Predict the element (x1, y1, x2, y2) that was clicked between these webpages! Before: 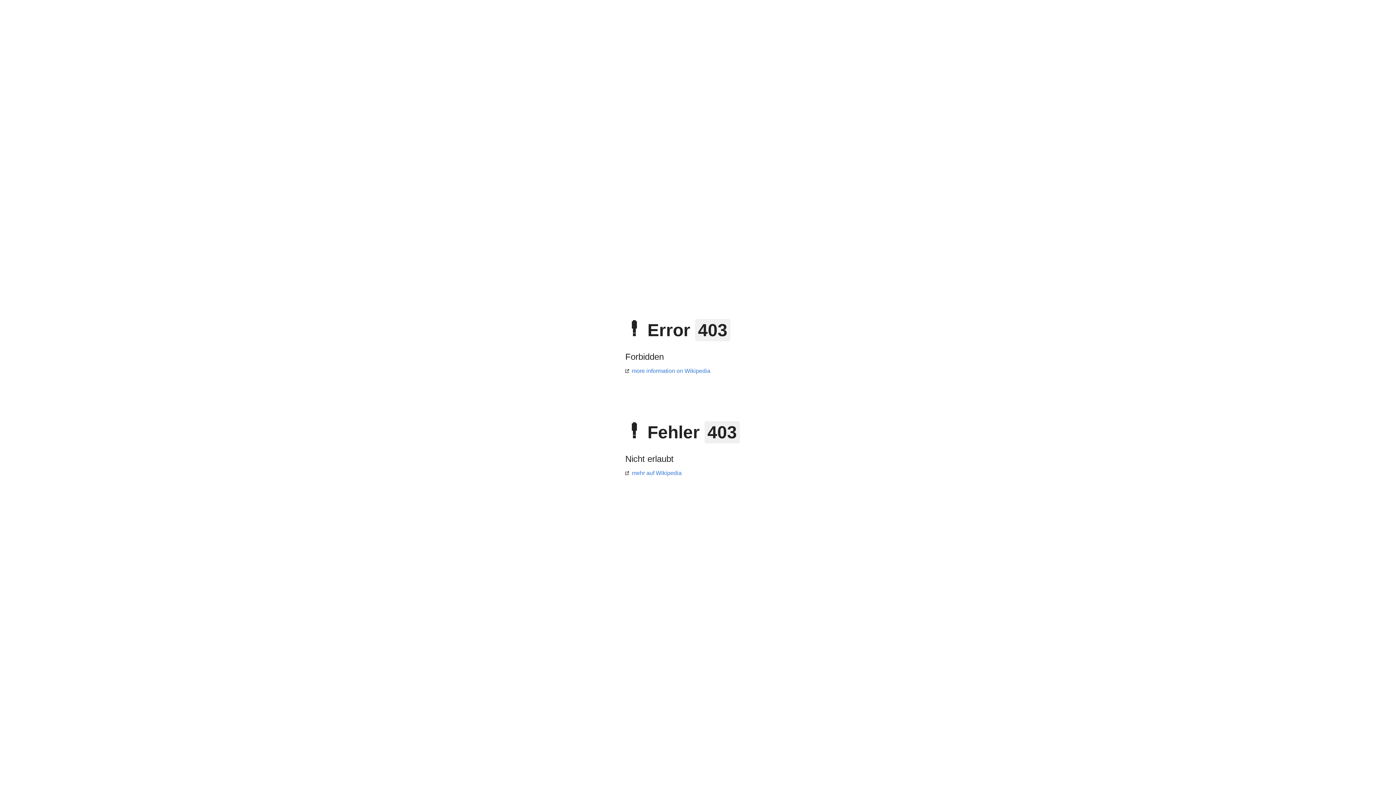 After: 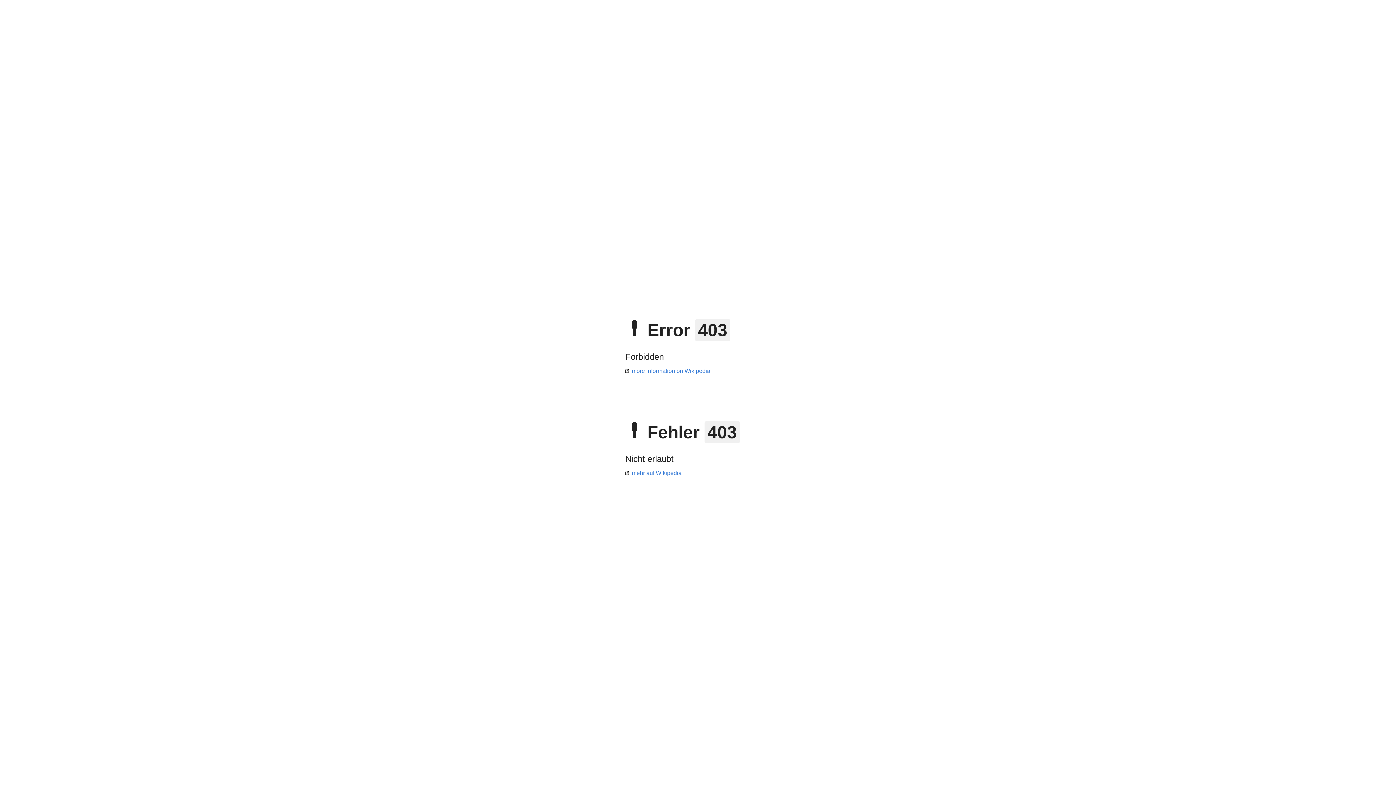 Action: bbox: (625, 470, 681, 476) label: mehr auf Wikipedia